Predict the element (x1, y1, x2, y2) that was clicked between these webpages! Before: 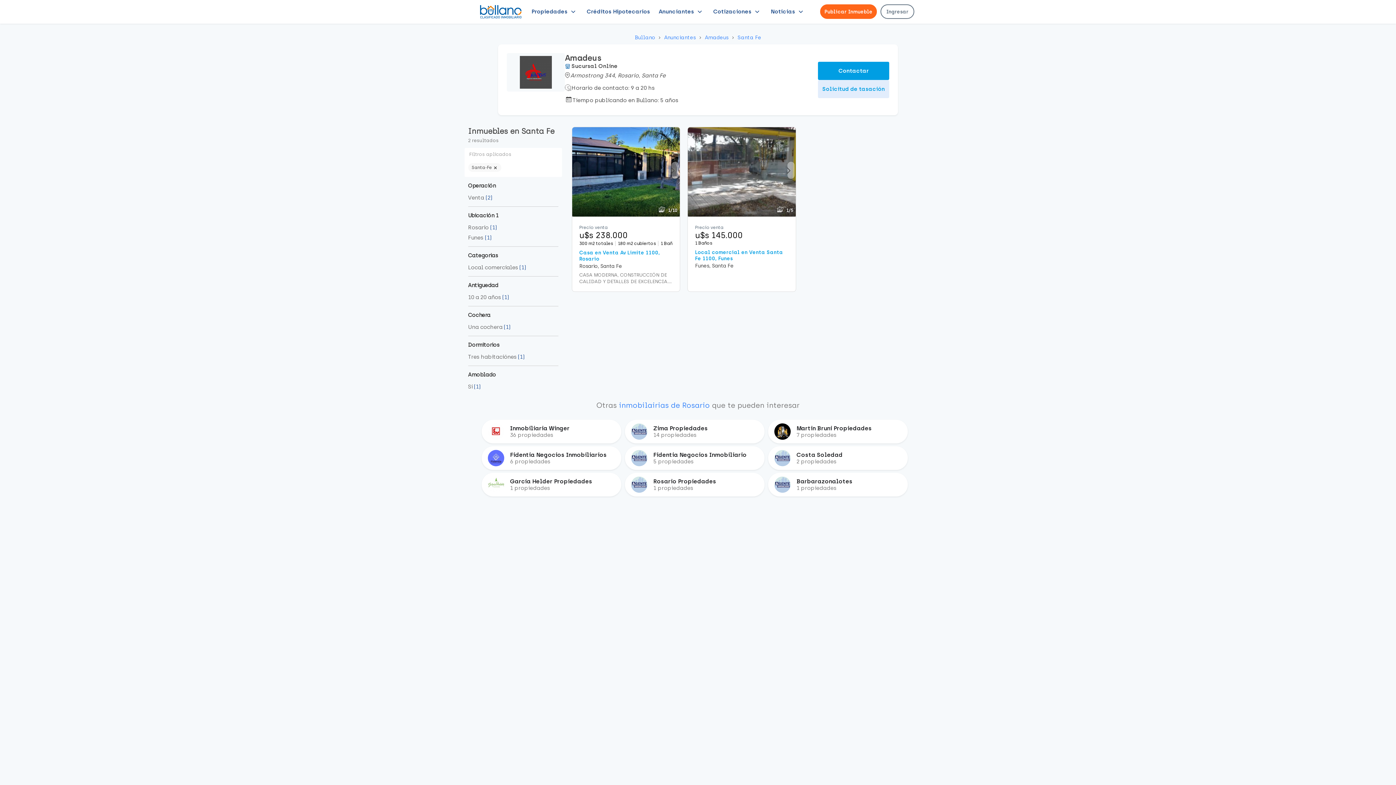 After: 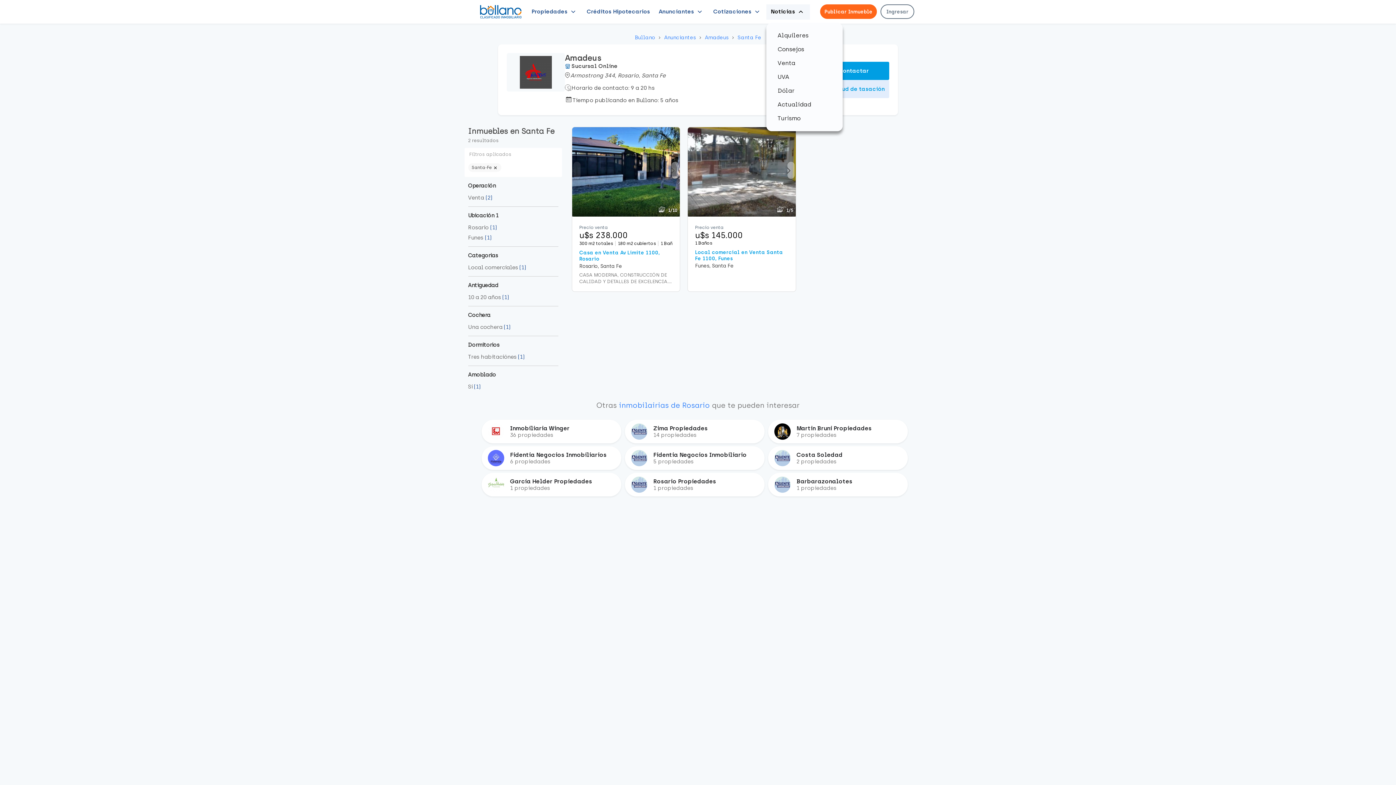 Action: label: Noticias bbox: (766, 4, 810, 19)